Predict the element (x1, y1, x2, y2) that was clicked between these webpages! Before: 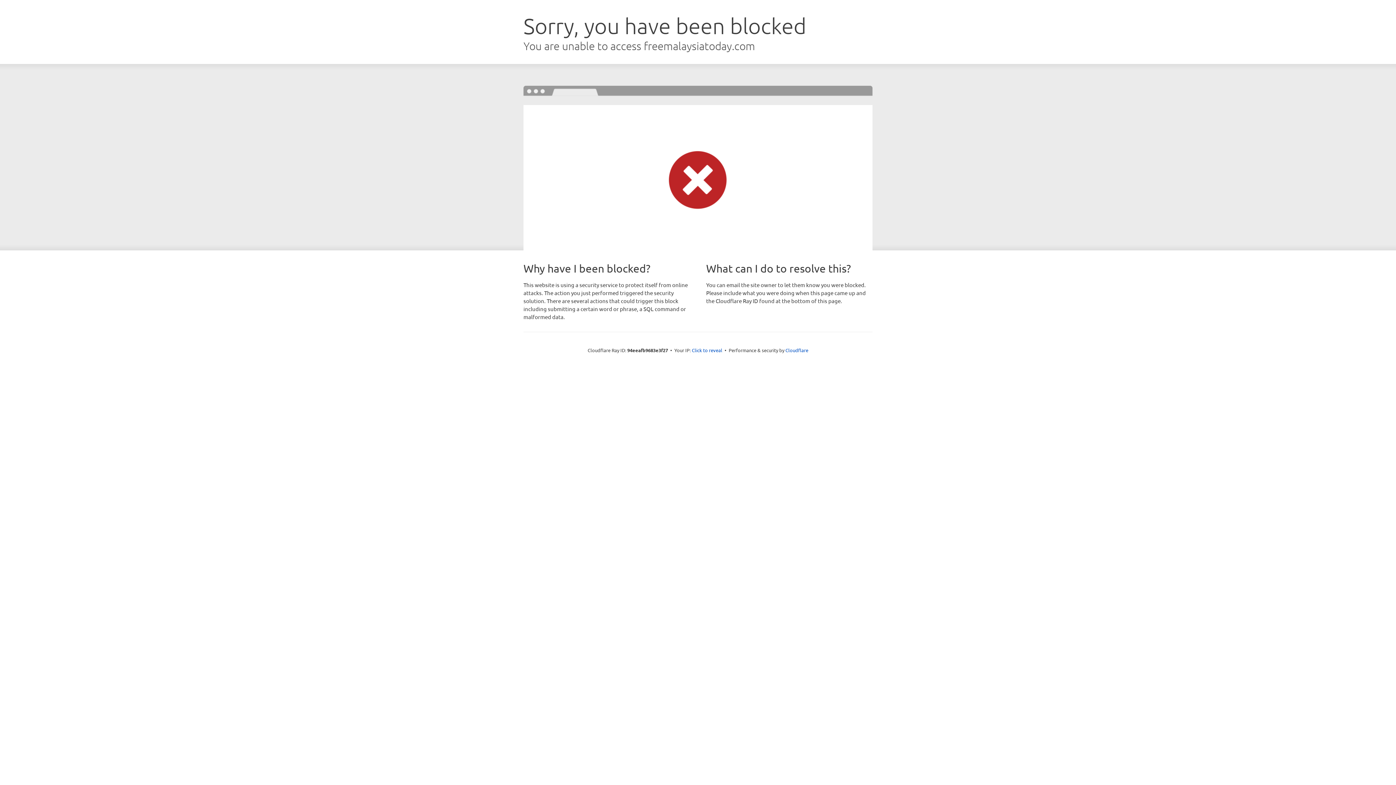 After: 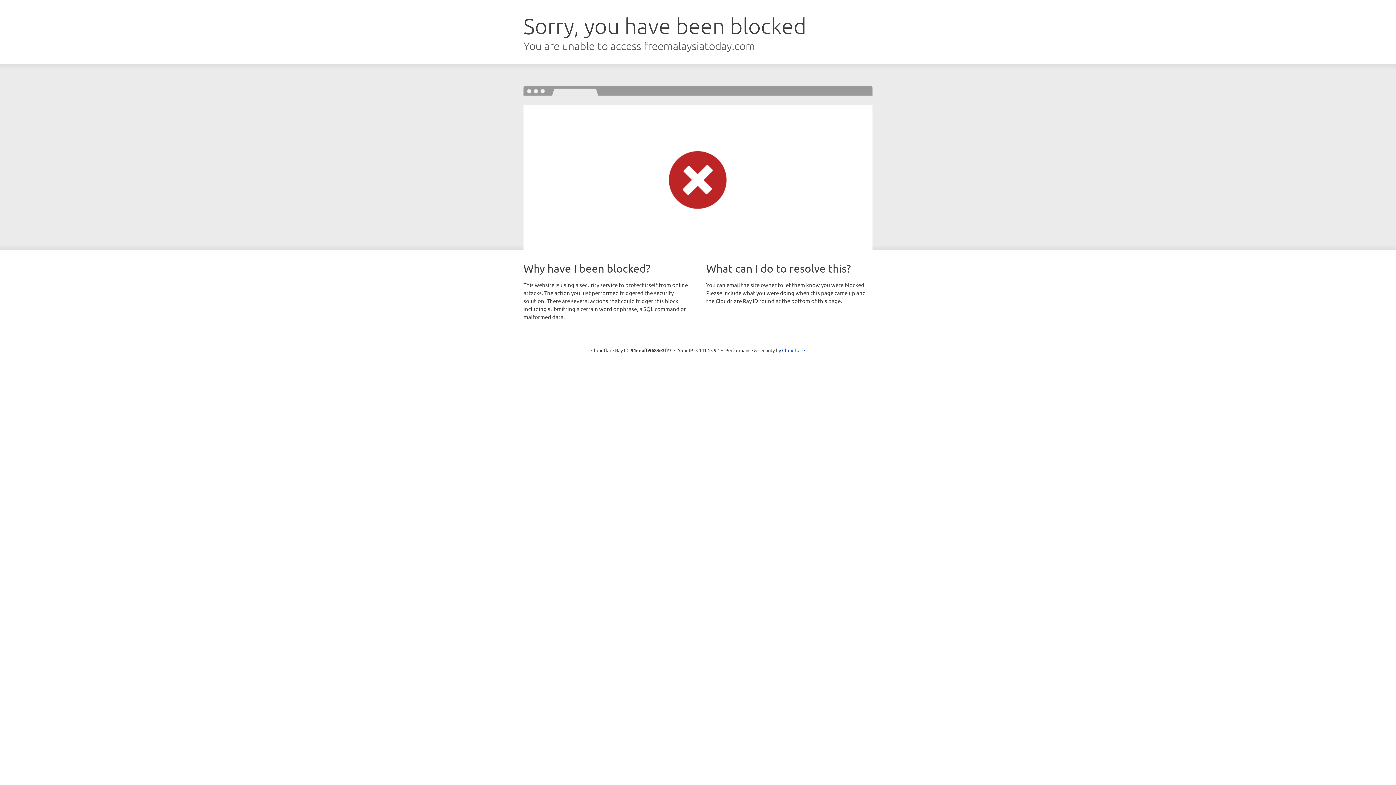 Action: label: Click to reveal bbox: (692, 346, 722, 353)